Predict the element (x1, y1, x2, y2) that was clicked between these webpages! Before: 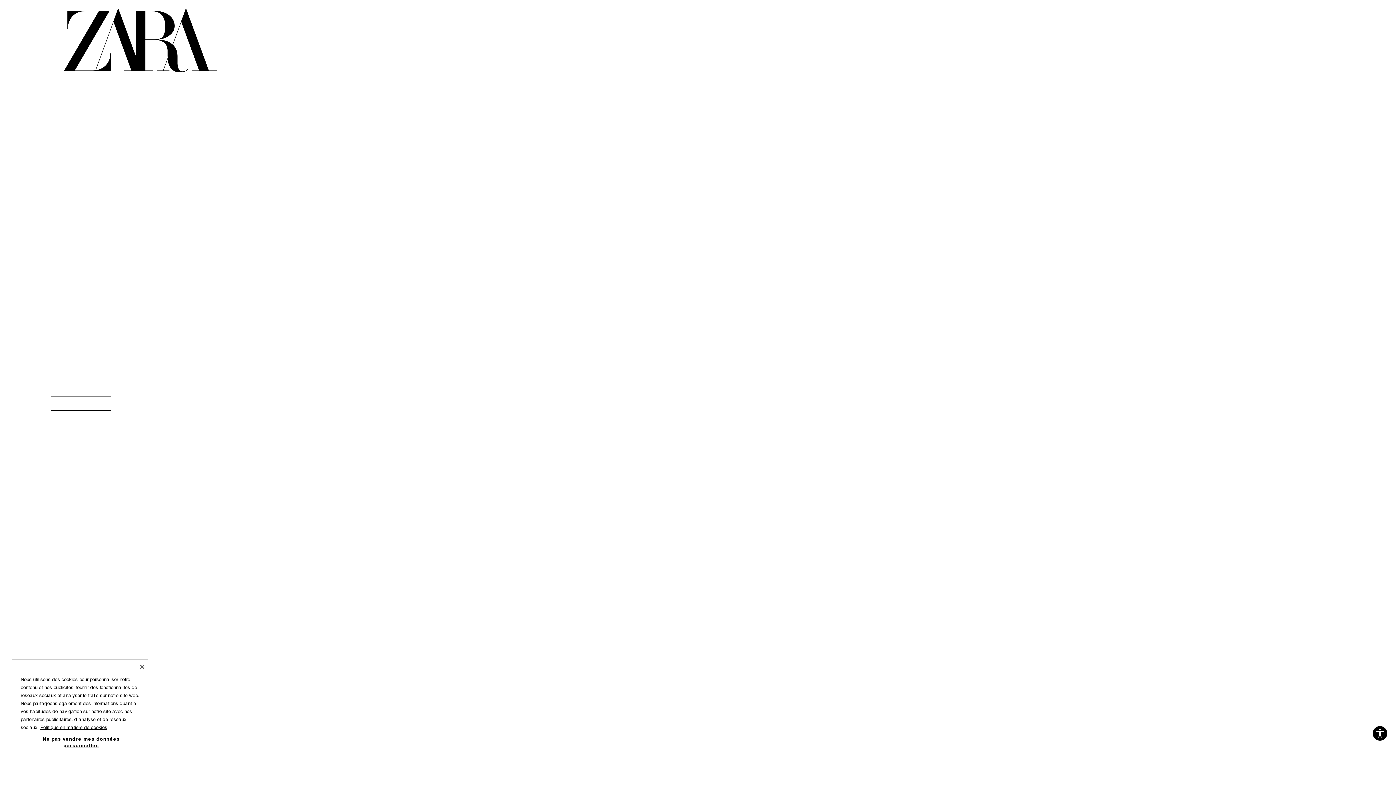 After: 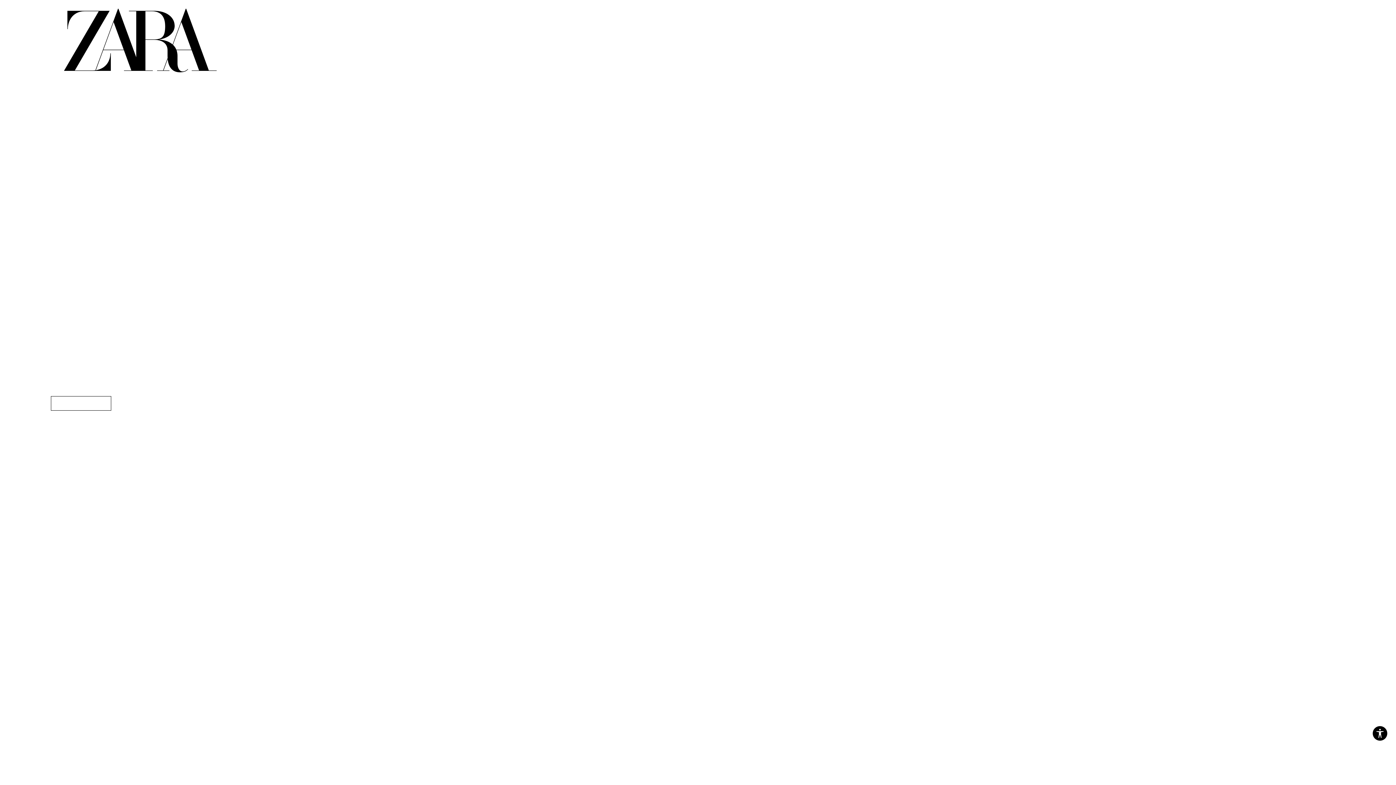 Action: bbox: (1373, 726, 1384, 738)